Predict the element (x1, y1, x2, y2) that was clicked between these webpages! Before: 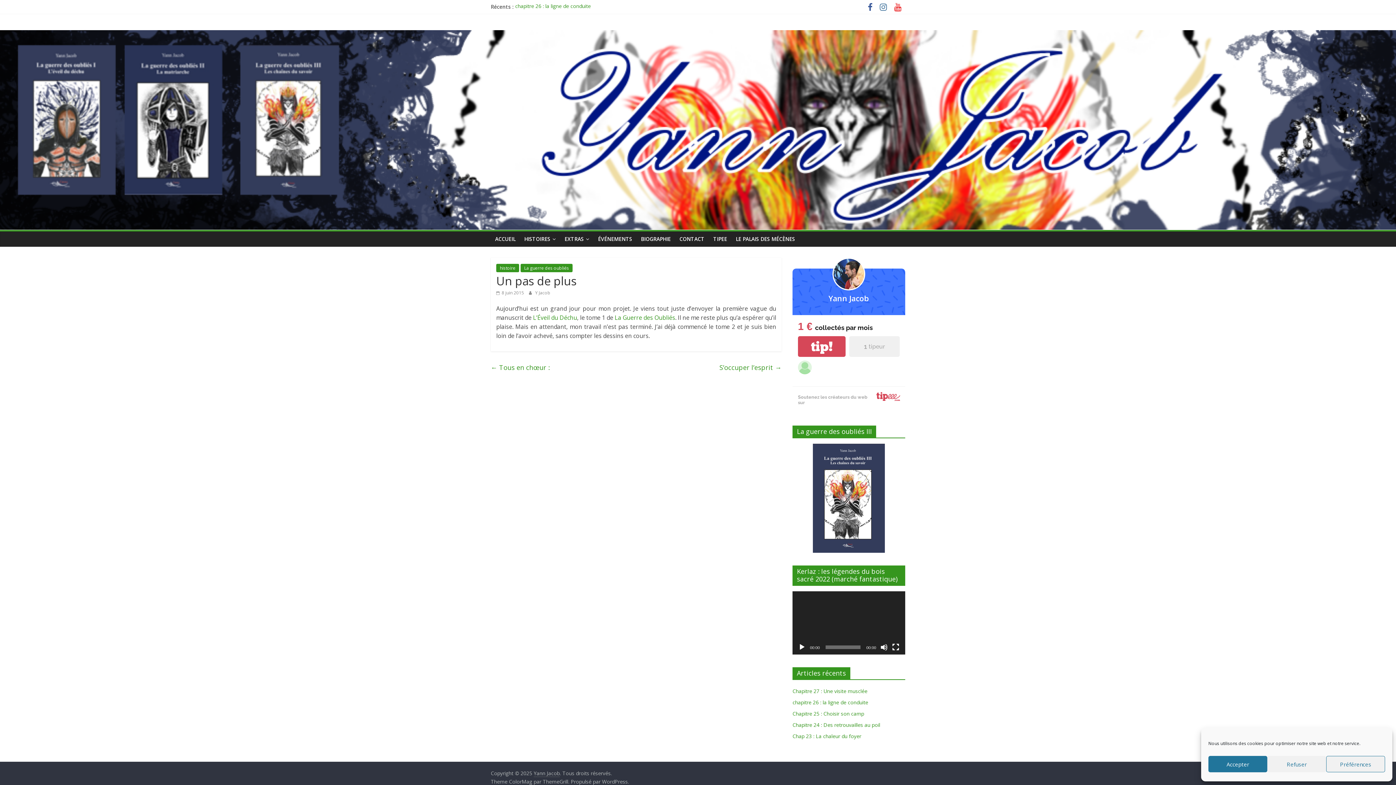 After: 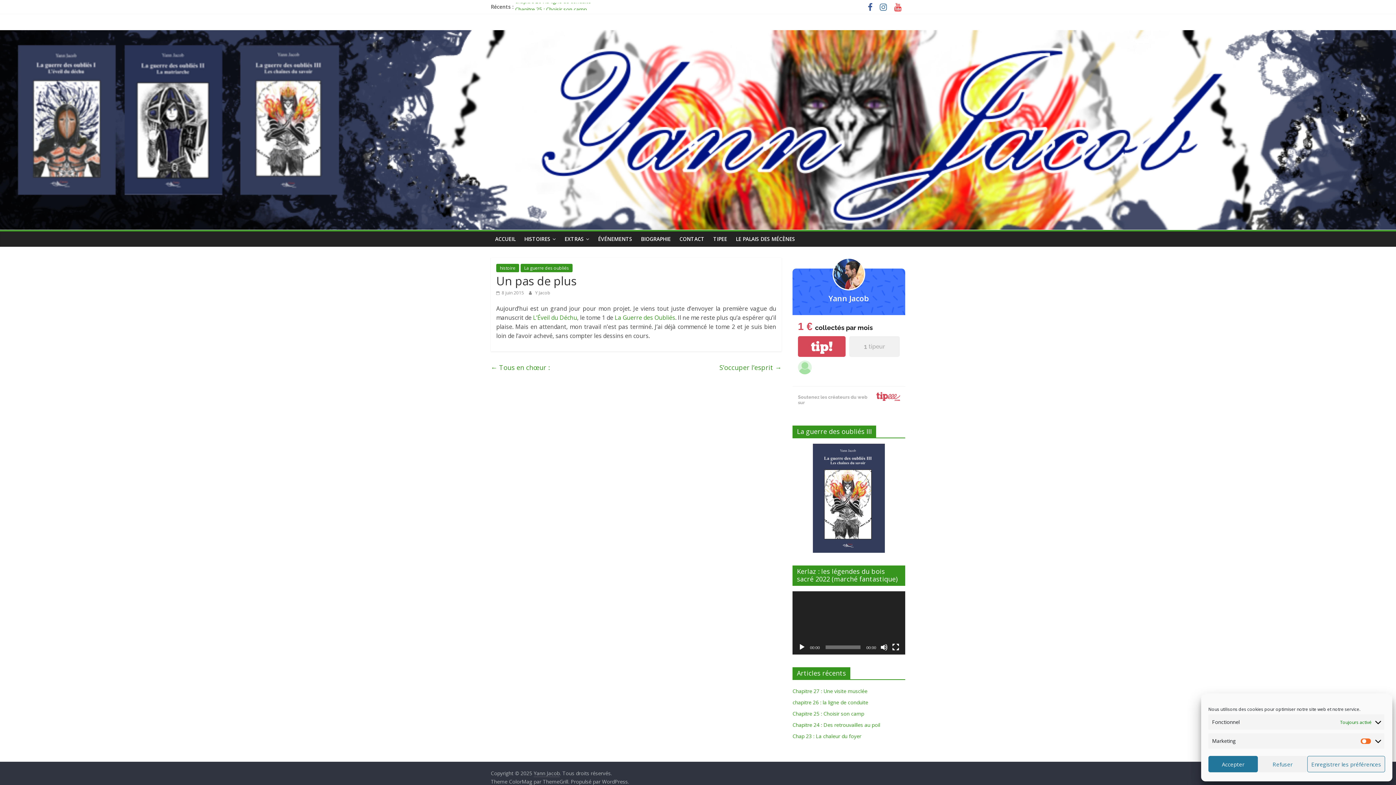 Action: label: Préférences bbox: (1326, 756, 1385, 772)